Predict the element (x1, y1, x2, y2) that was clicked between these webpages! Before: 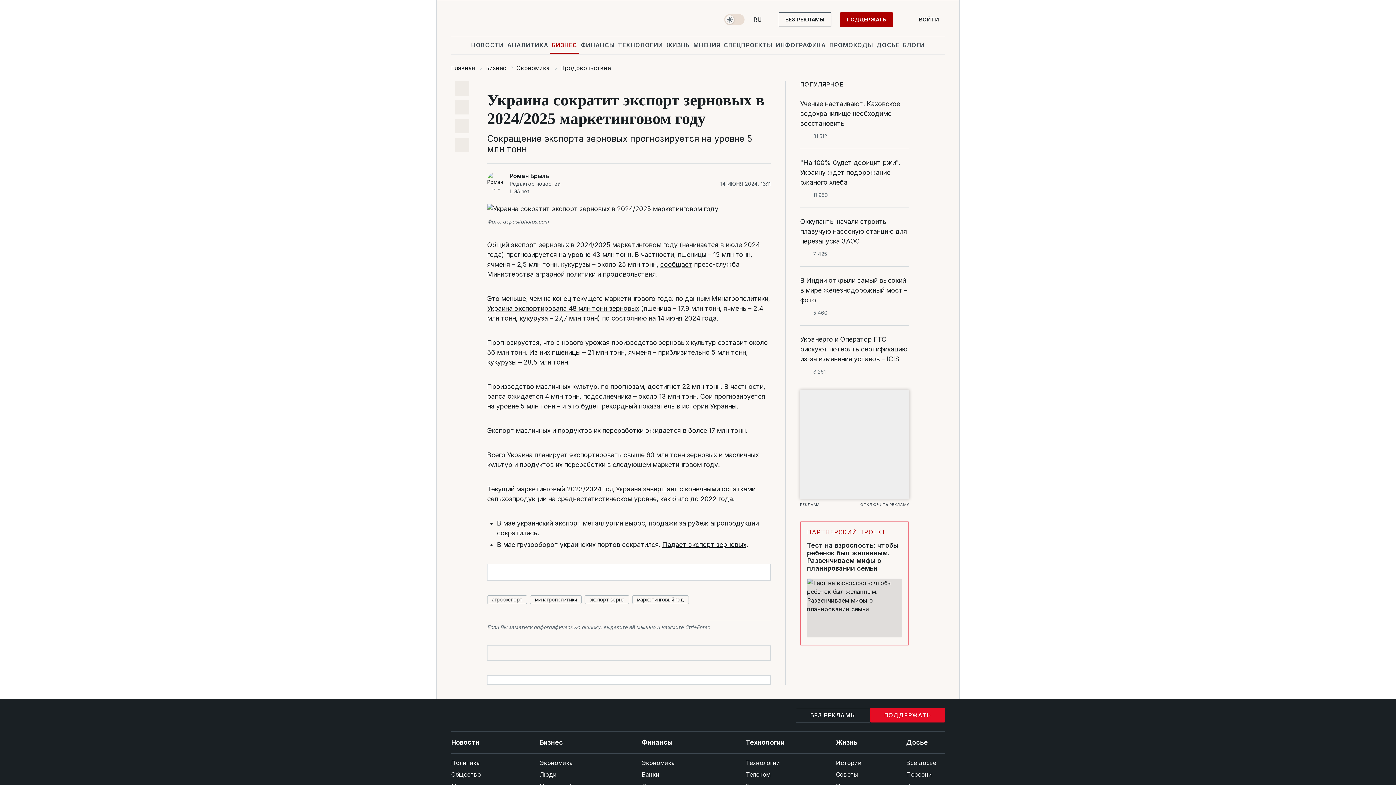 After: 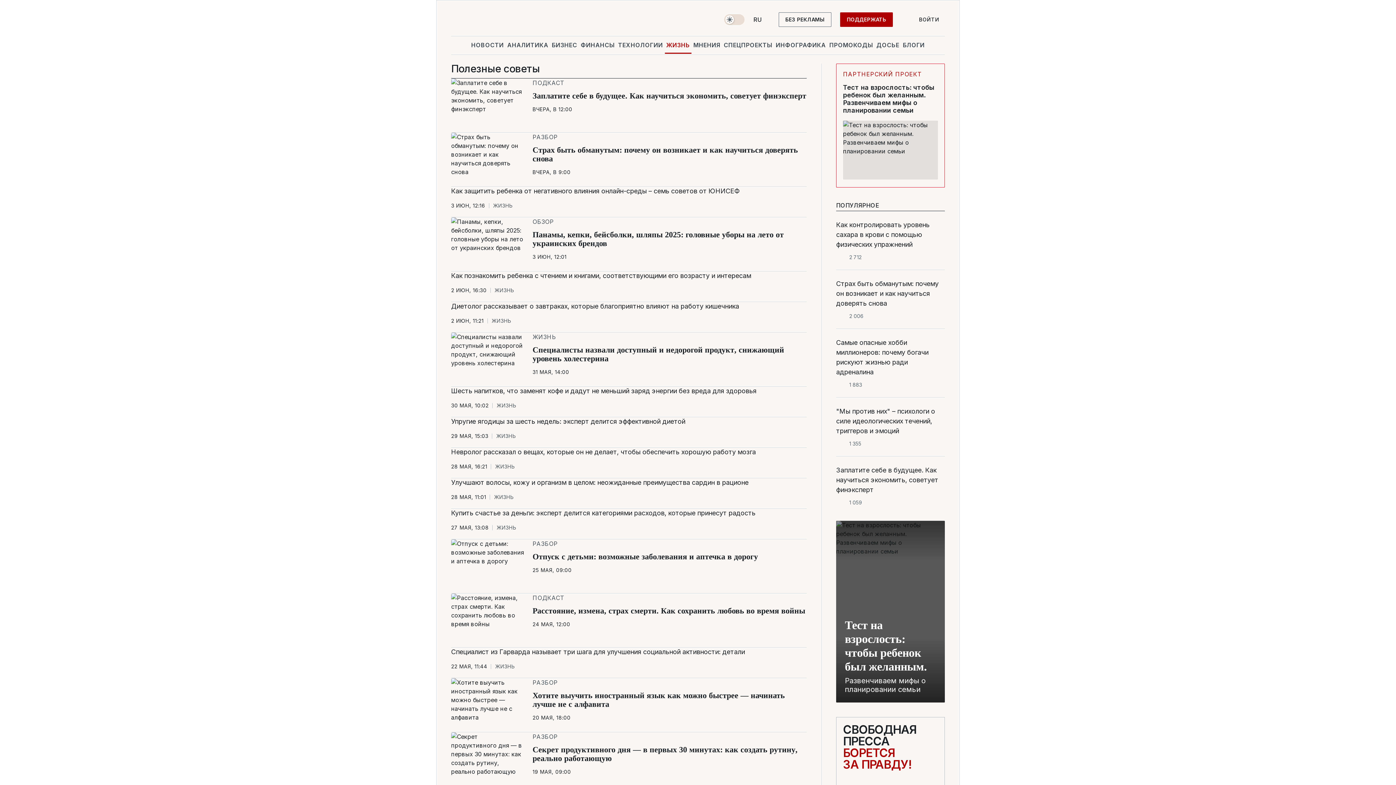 Action: label: Советы bbox: (836, 769, 873, 780)